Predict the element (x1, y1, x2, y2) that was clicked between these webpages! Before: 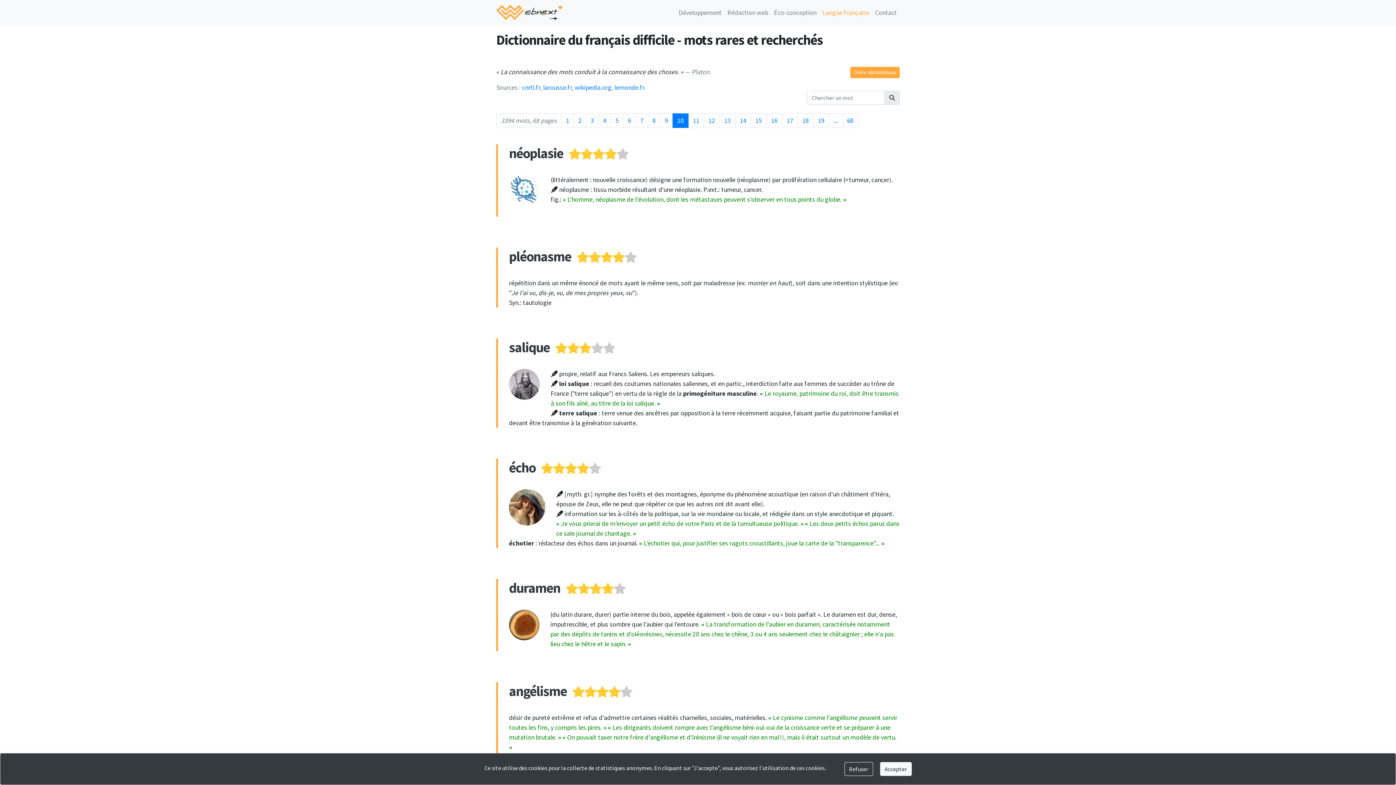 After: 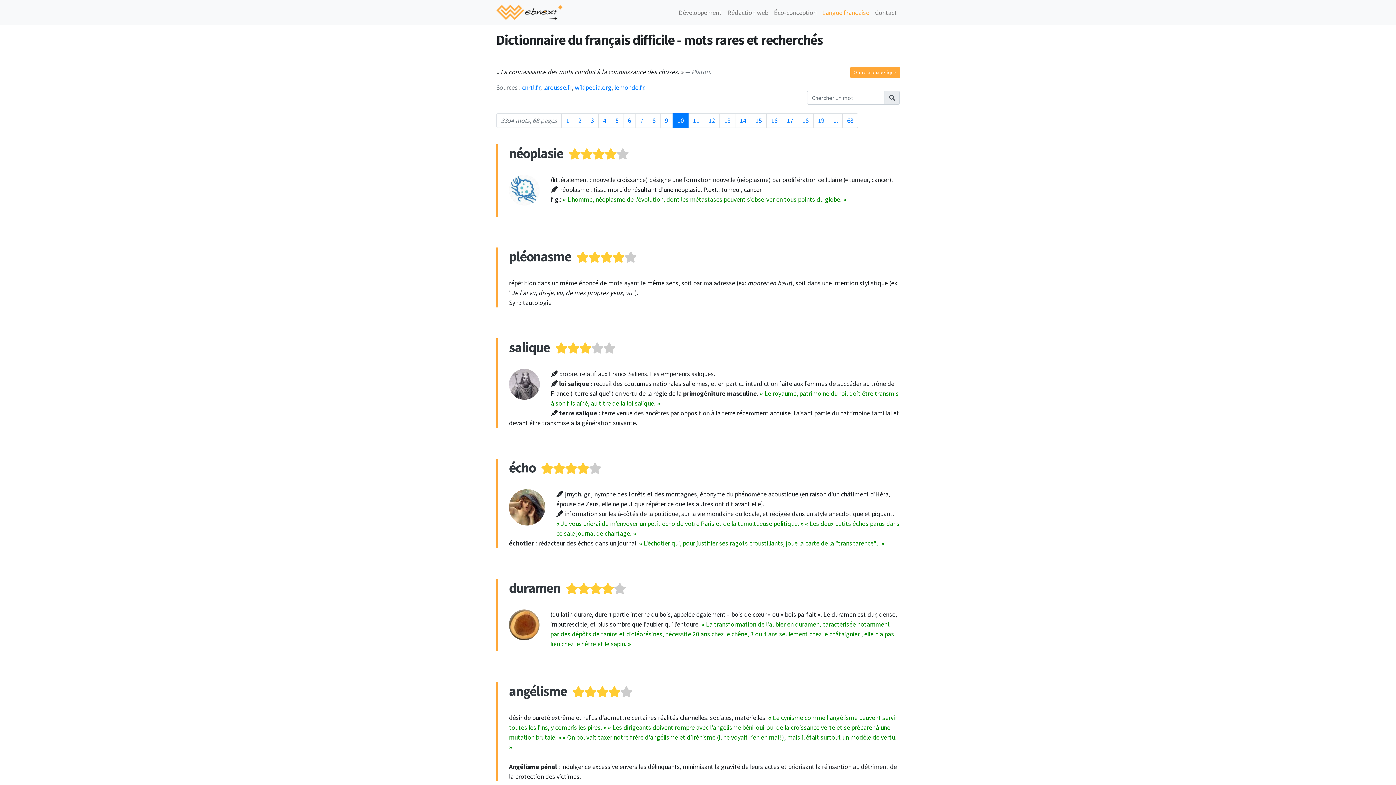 Action: label: Accepter bbox: (880, 762, 911, 776)